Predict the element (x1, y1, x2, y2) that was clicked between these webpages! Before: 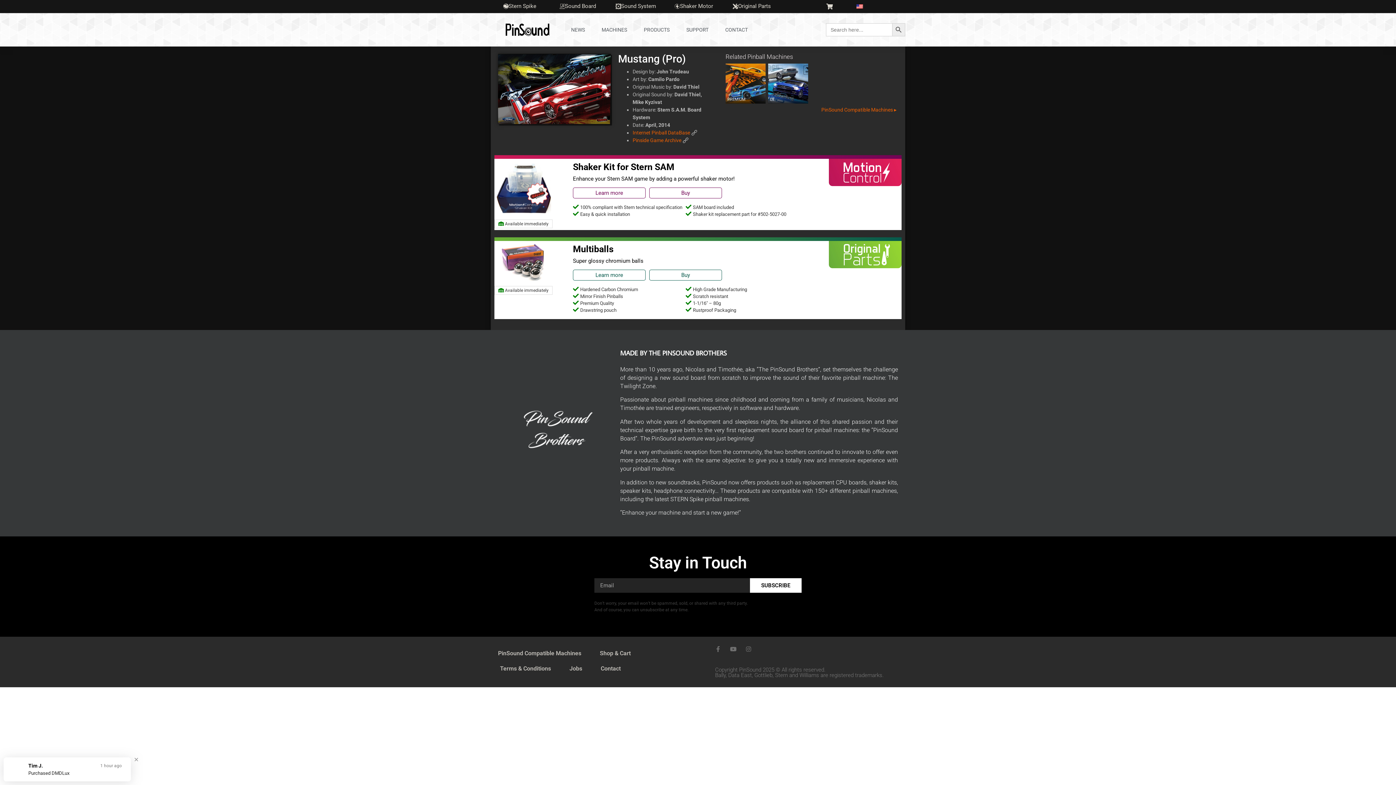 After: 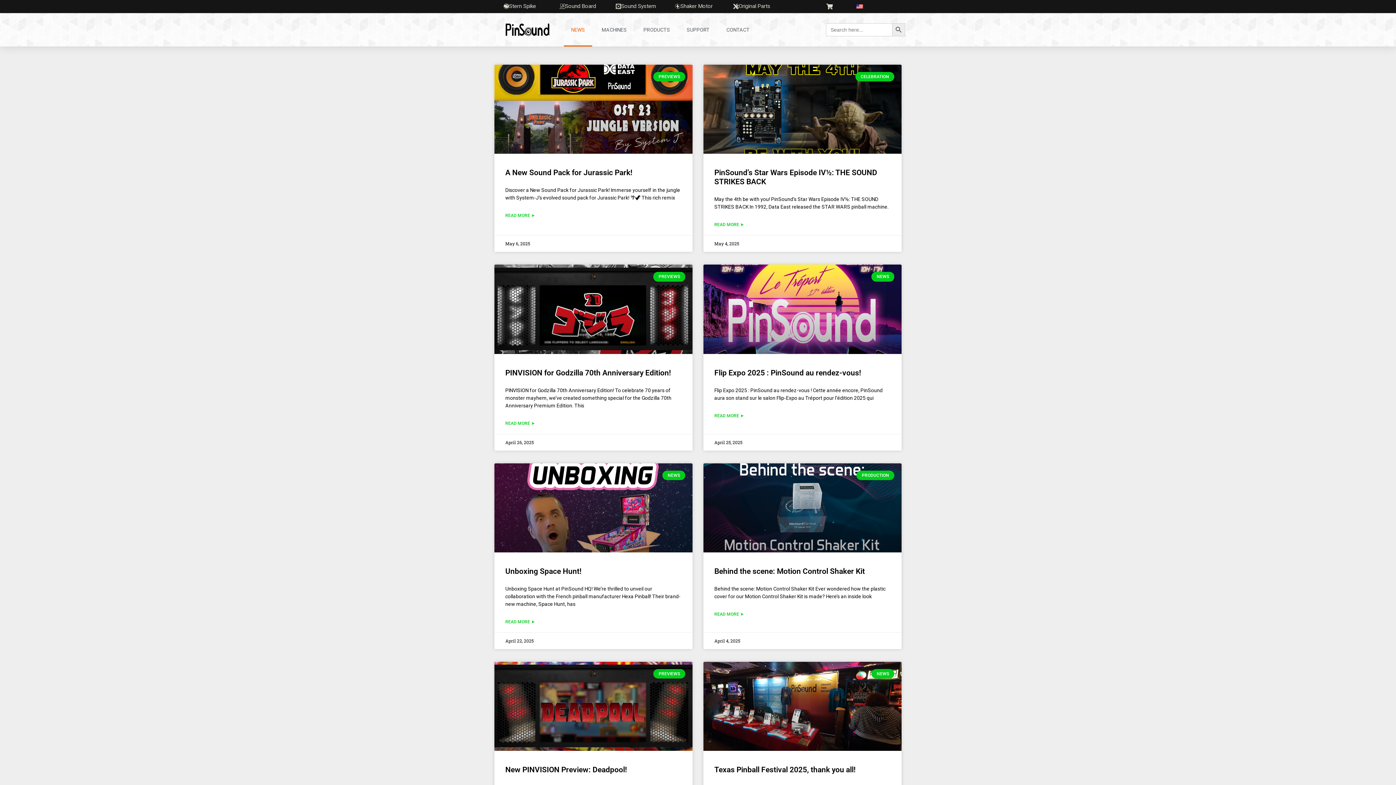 Action: bbox: (564, 13, 592, 46) label: NEWS